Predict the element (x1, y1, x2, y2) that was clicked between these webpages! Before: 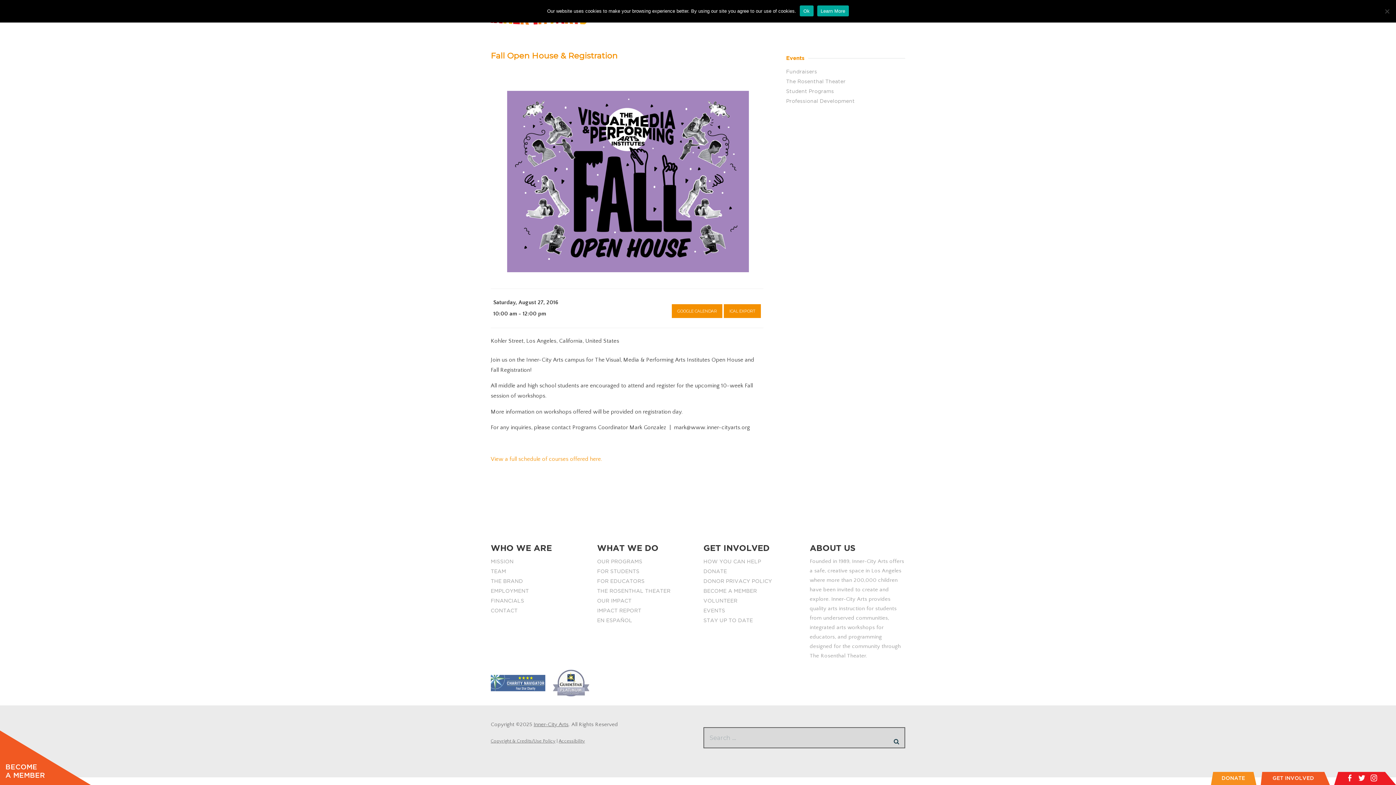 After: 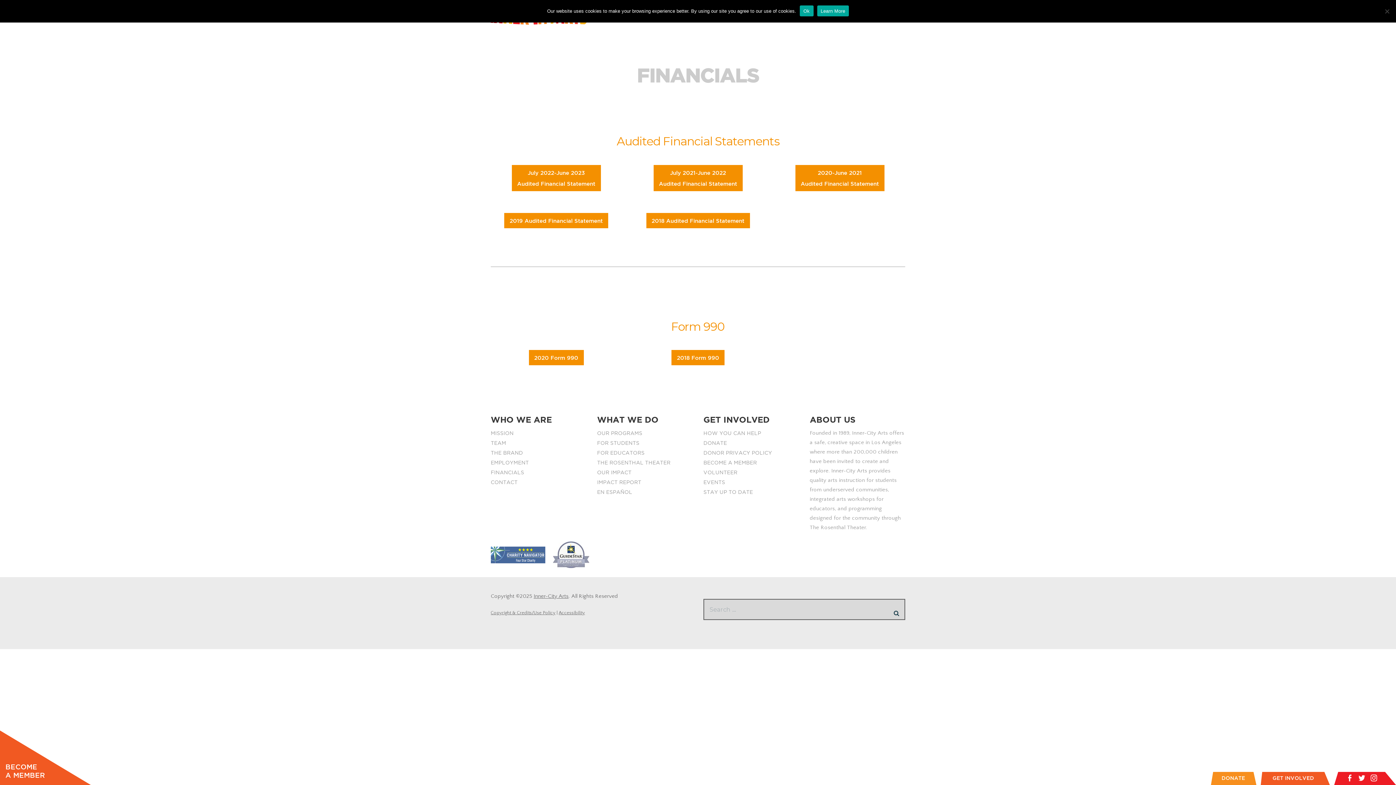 Action: bbox: (490, 598, 524, 604) label: FINANCIALS